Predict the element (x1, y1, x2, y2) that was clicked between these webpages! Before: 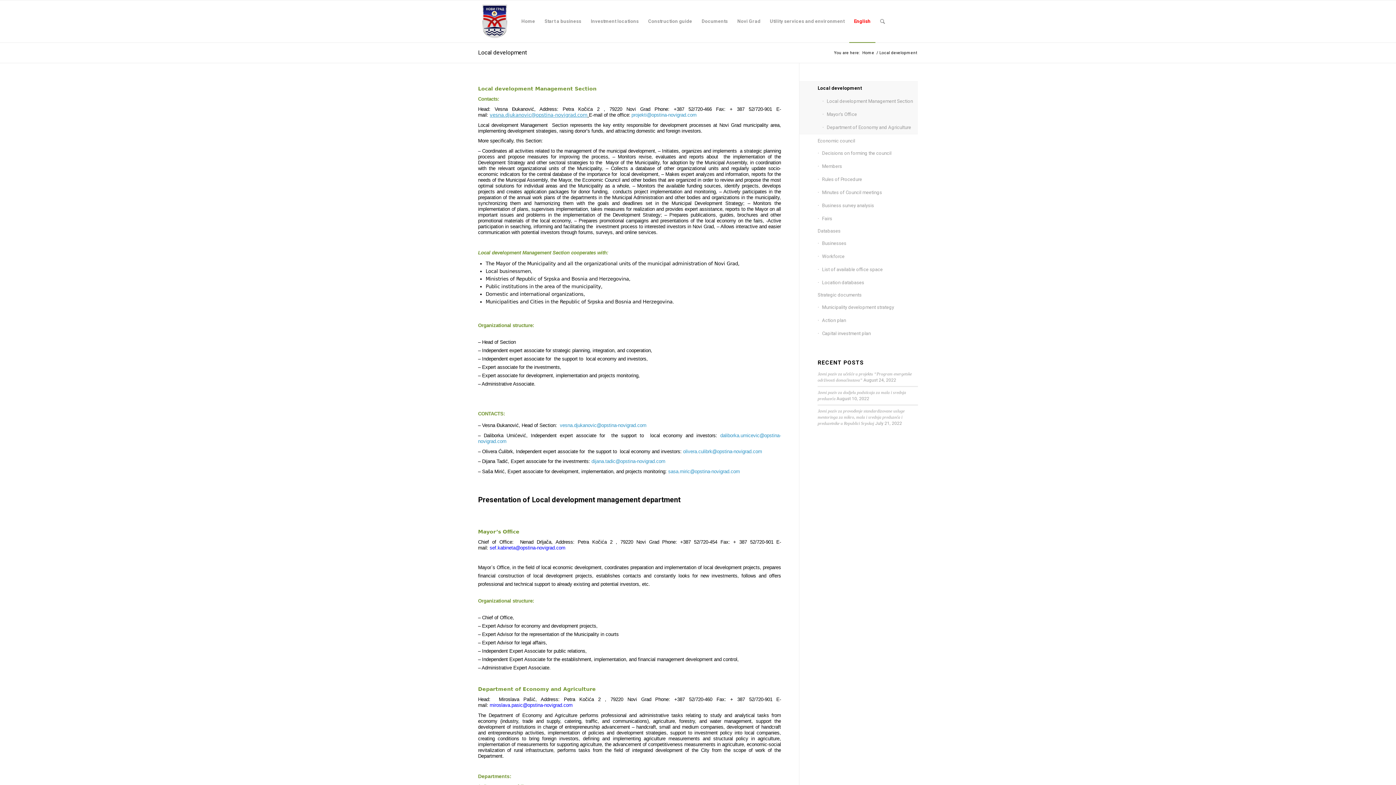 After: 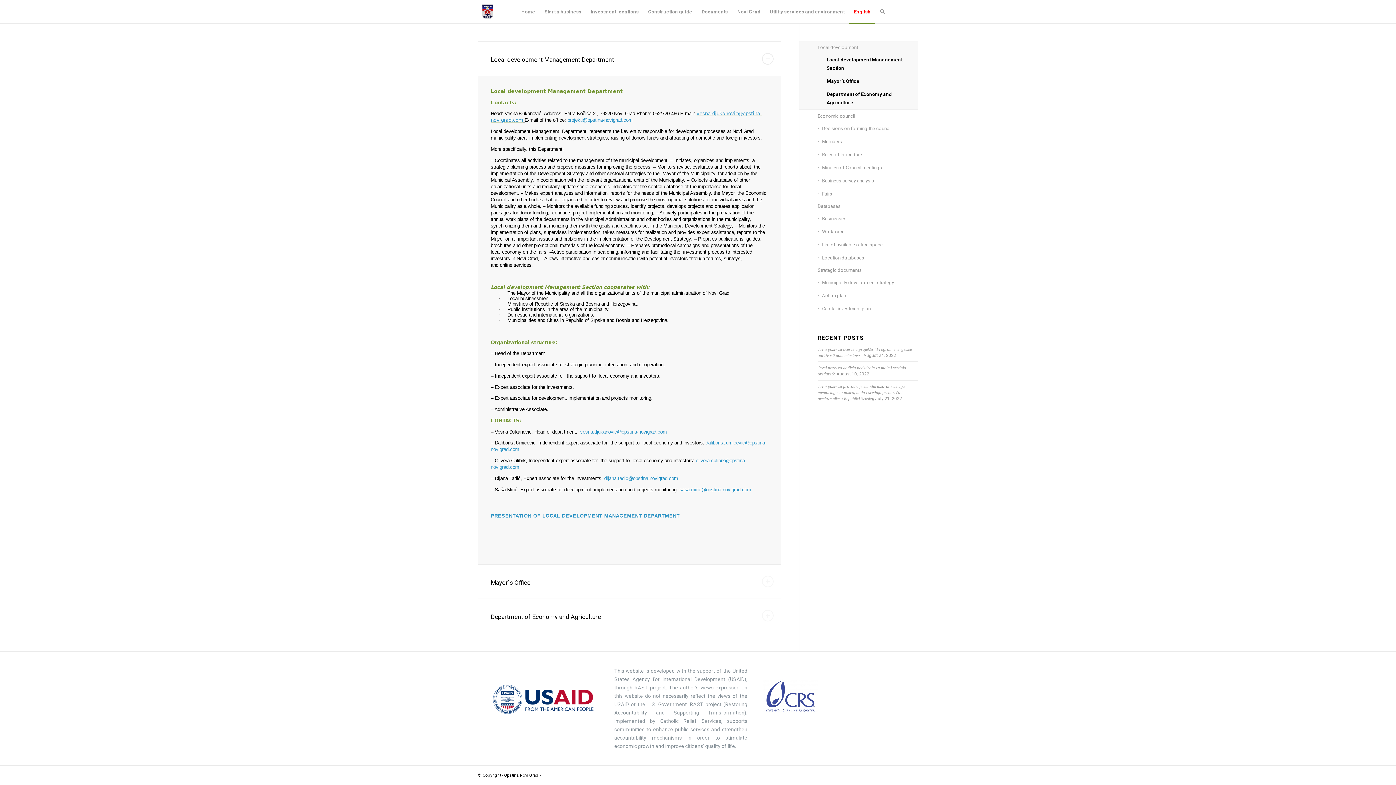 Action: bbox: (822, 94, 918, 108) label: Local development Management Section